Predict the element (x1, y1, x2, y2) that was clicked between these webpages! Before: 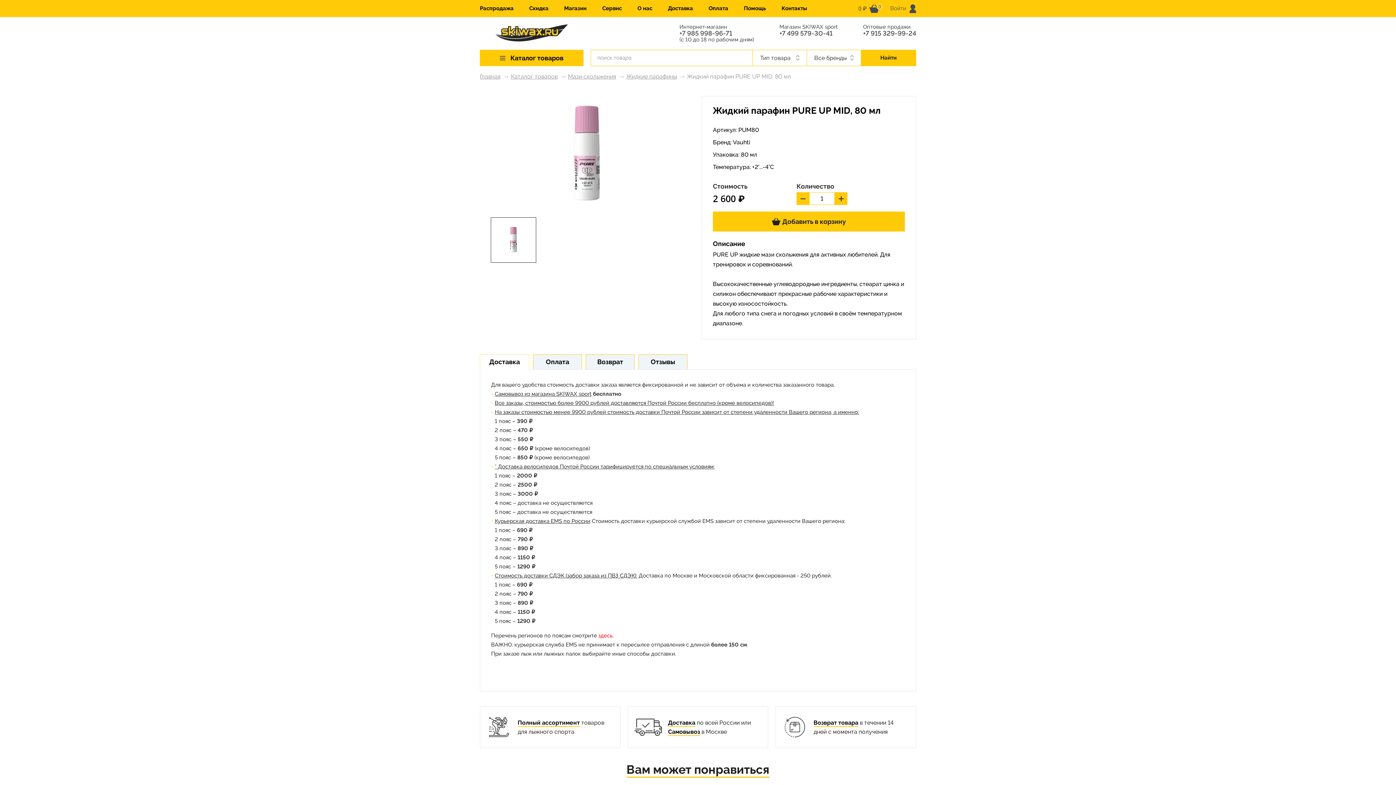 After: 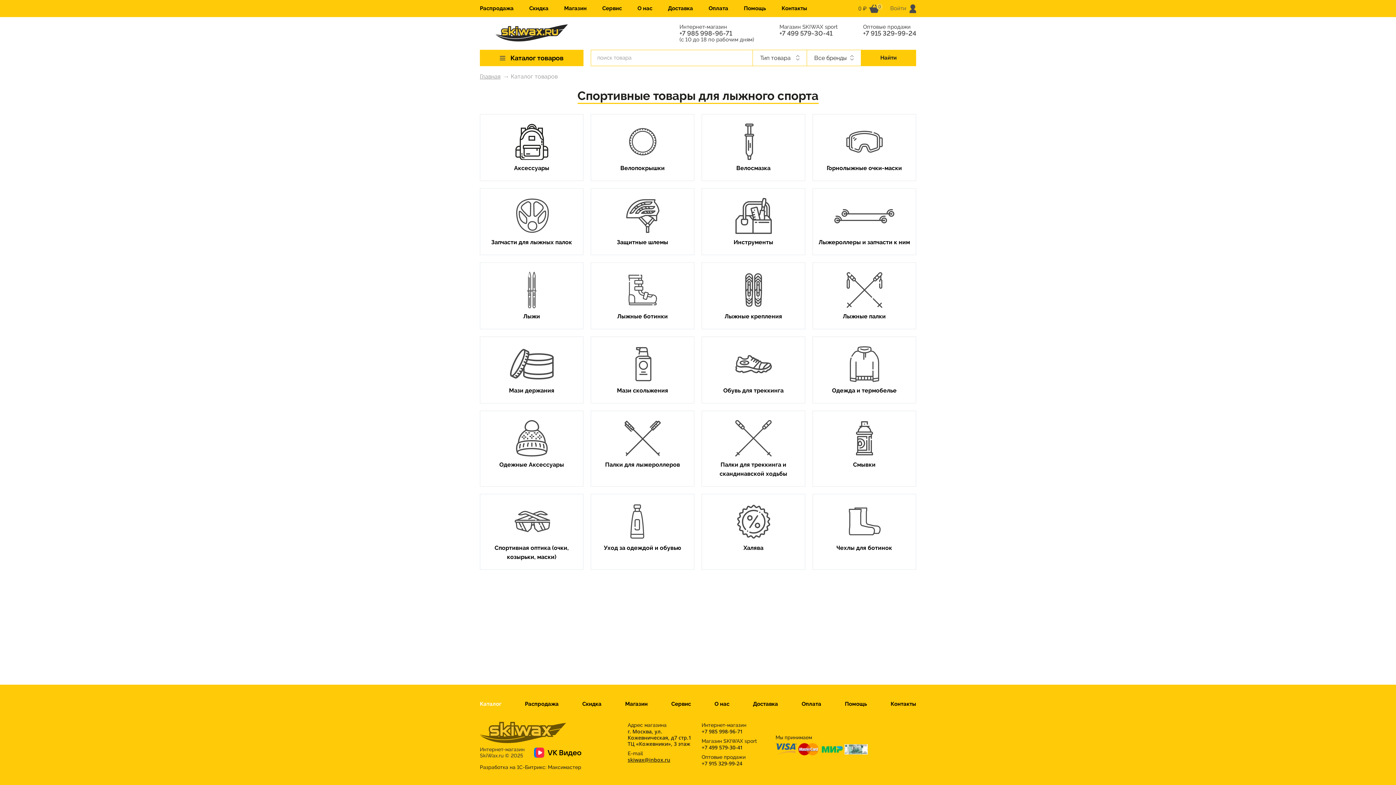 Action: bbox: (517, 719, 579, 727) label: Полный ассортимент